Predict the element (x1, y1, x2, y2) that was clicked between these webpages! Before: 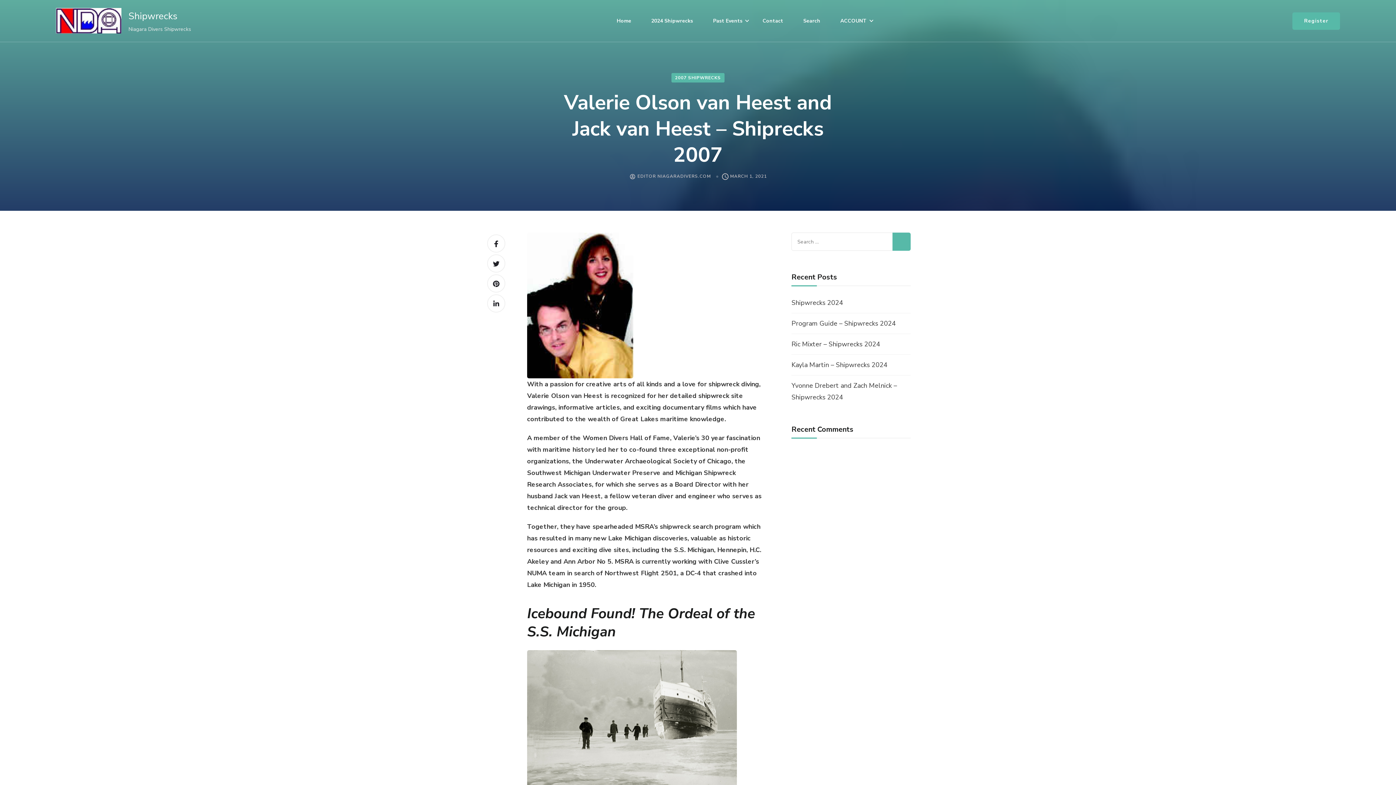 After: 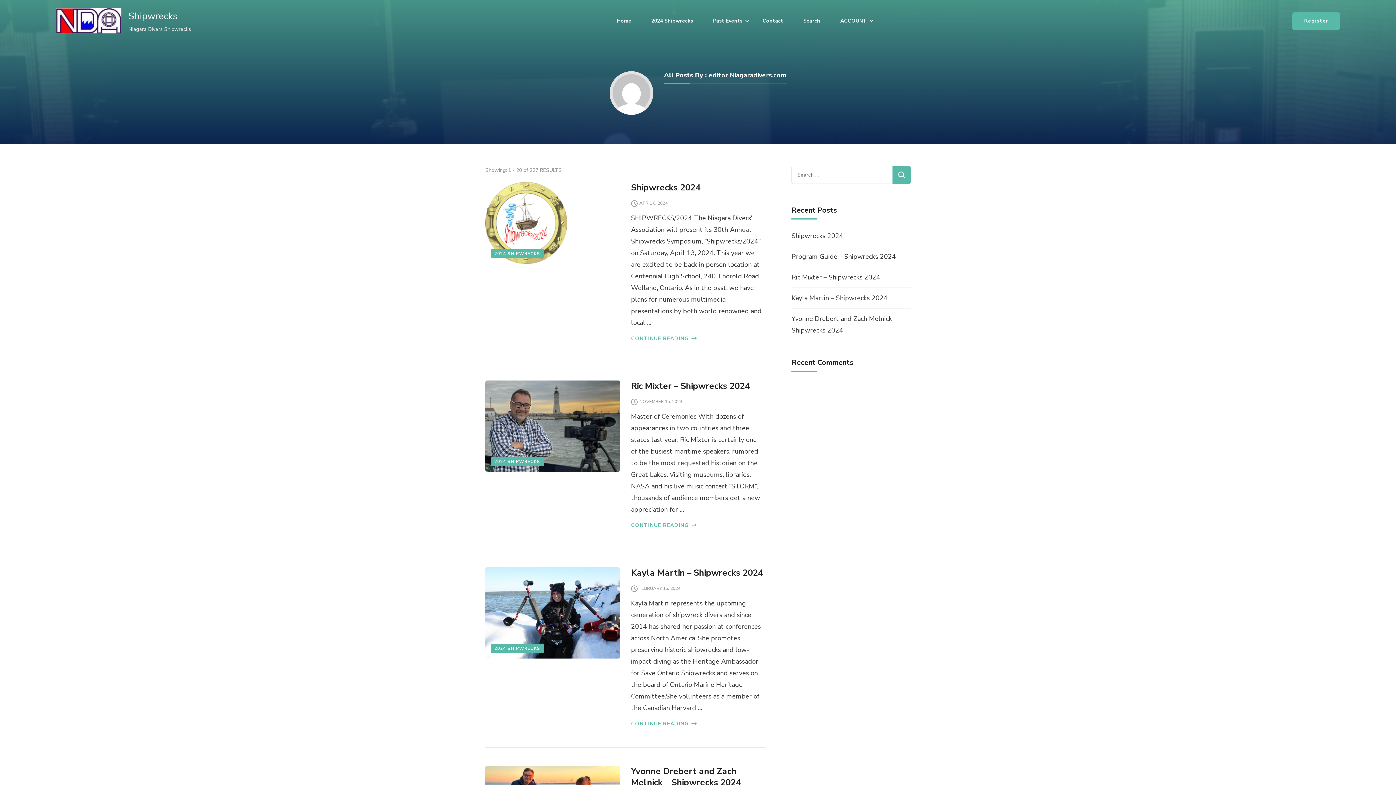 Action: label: EDITOR NIAGARADIVERS.COM bbox: (637, 172, 711, 180)